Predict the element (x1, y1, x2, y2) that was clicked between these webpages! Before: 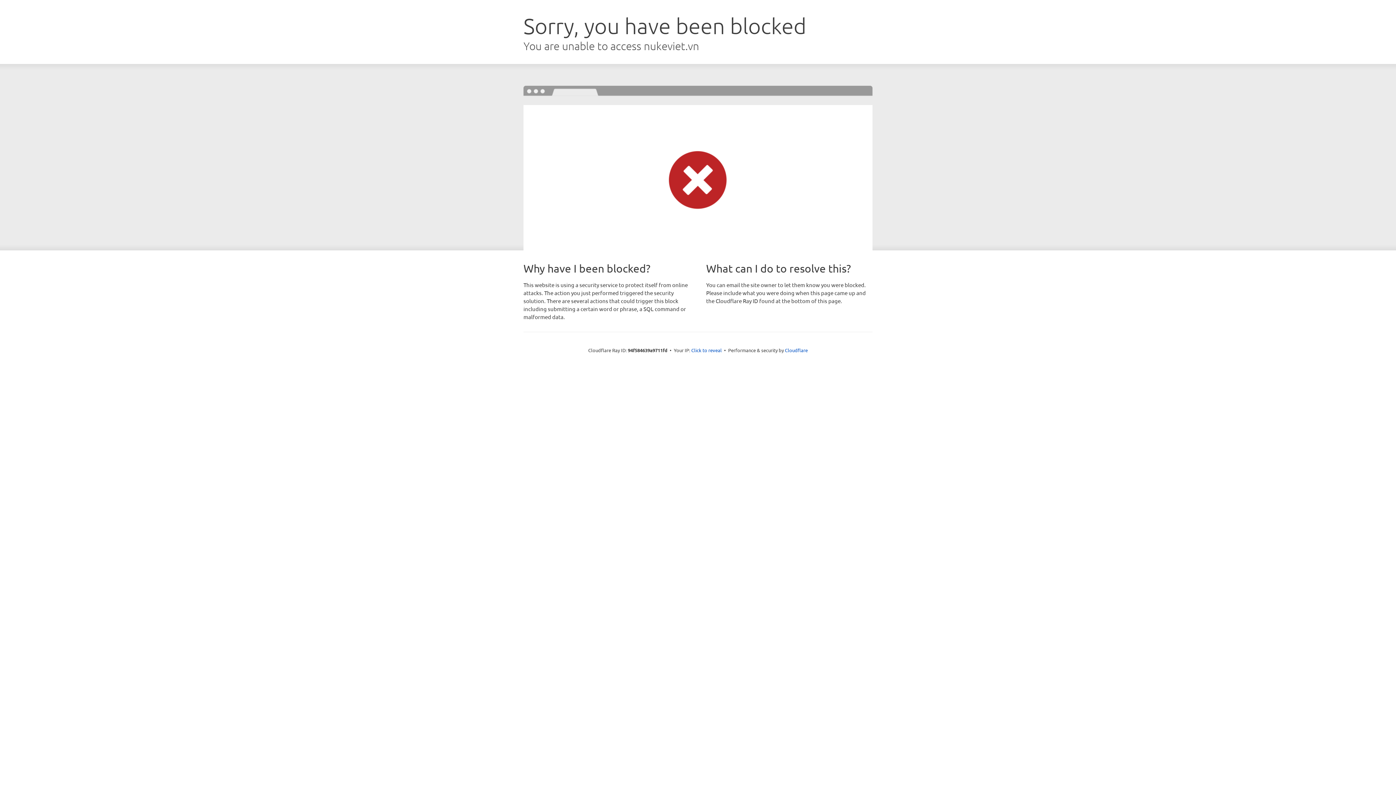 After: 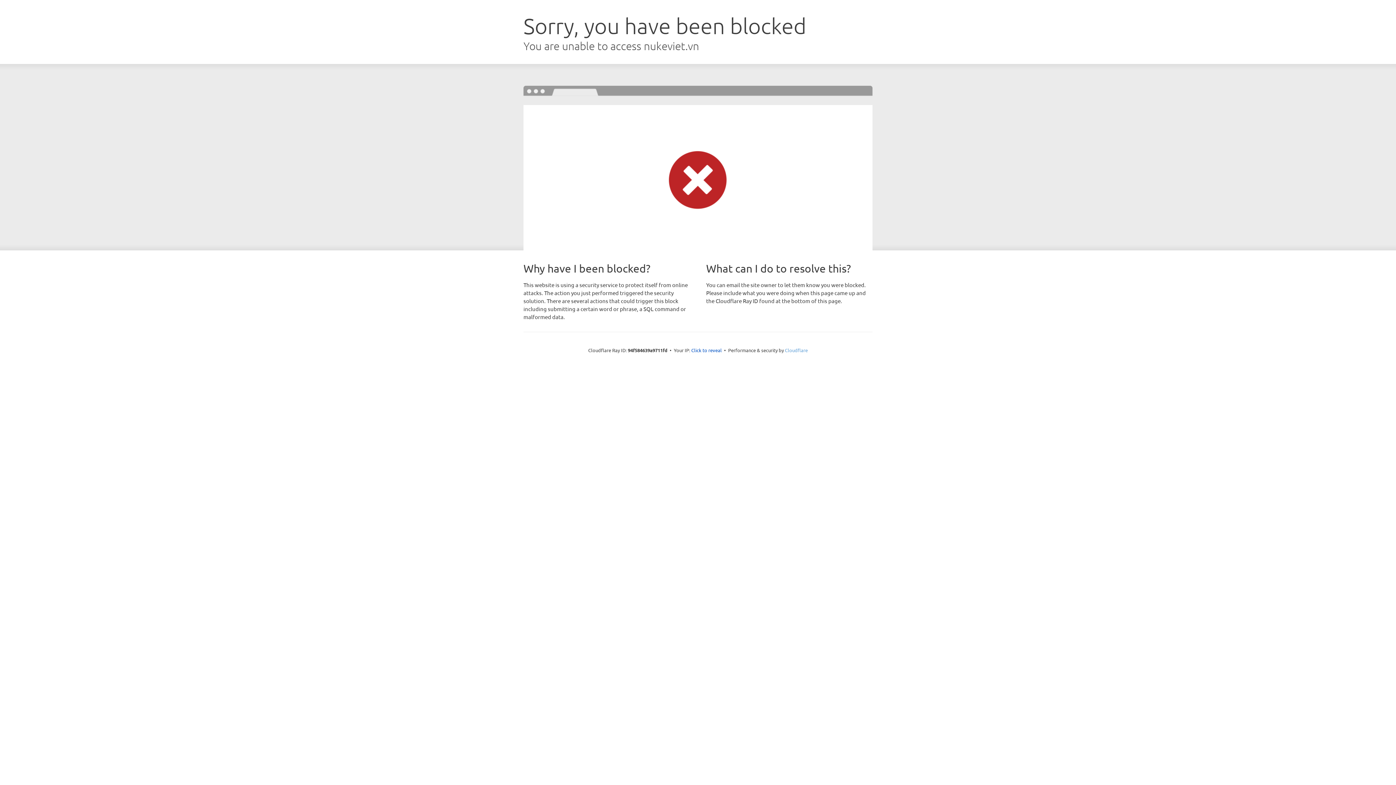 Action: label: Cloudflare bbox: (785, 347, 808, 353)